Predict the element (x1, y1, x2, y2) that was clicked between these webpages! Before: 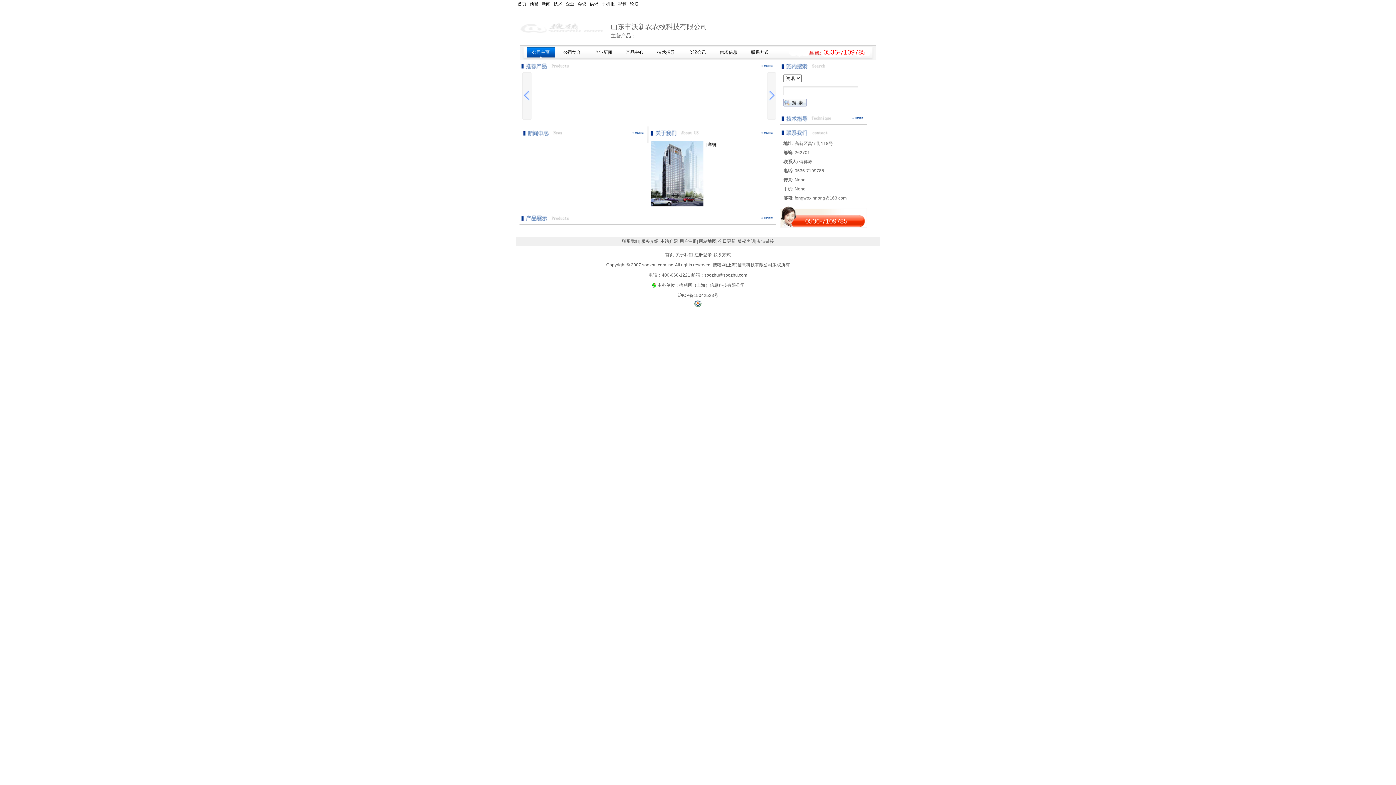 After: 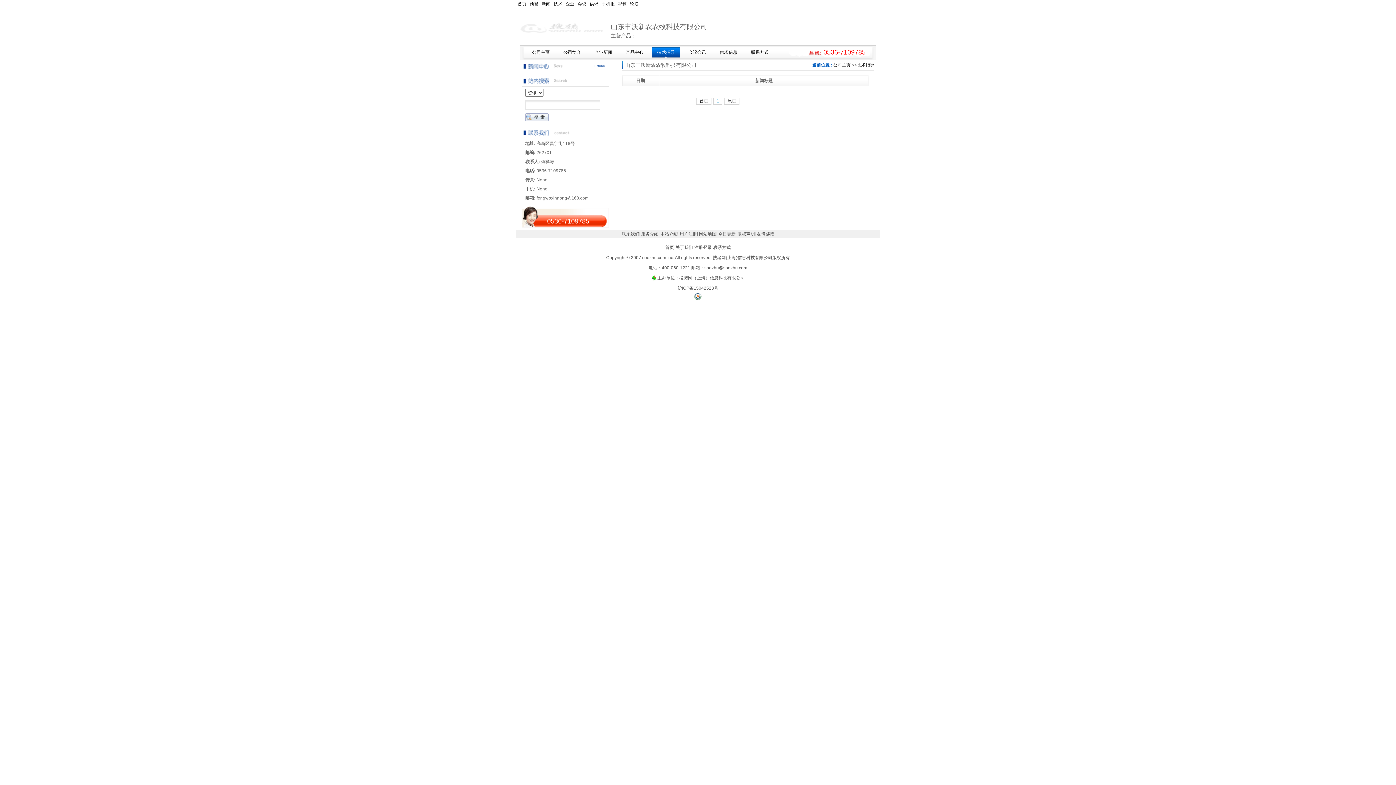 Action: bbox: (652, 46, 680, 57) label: 技术指导